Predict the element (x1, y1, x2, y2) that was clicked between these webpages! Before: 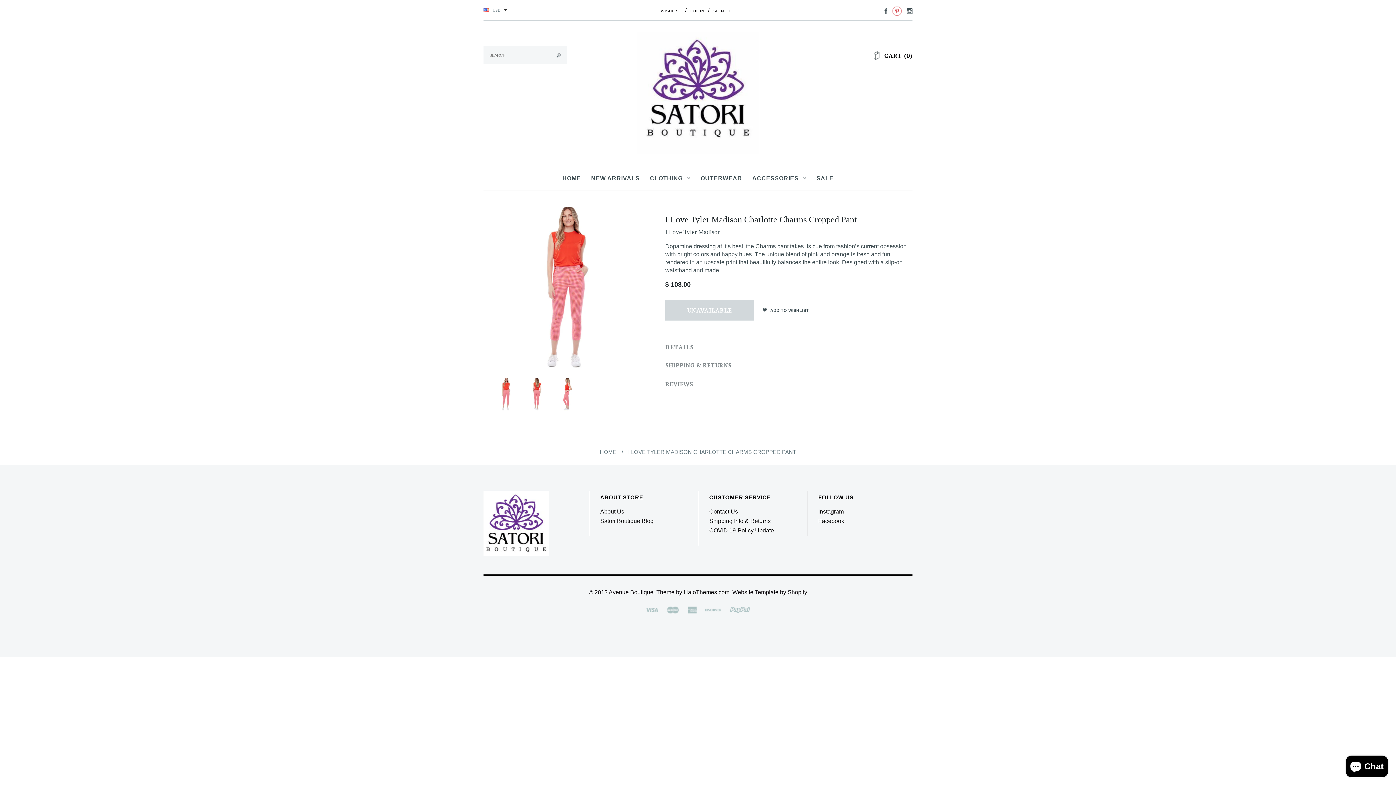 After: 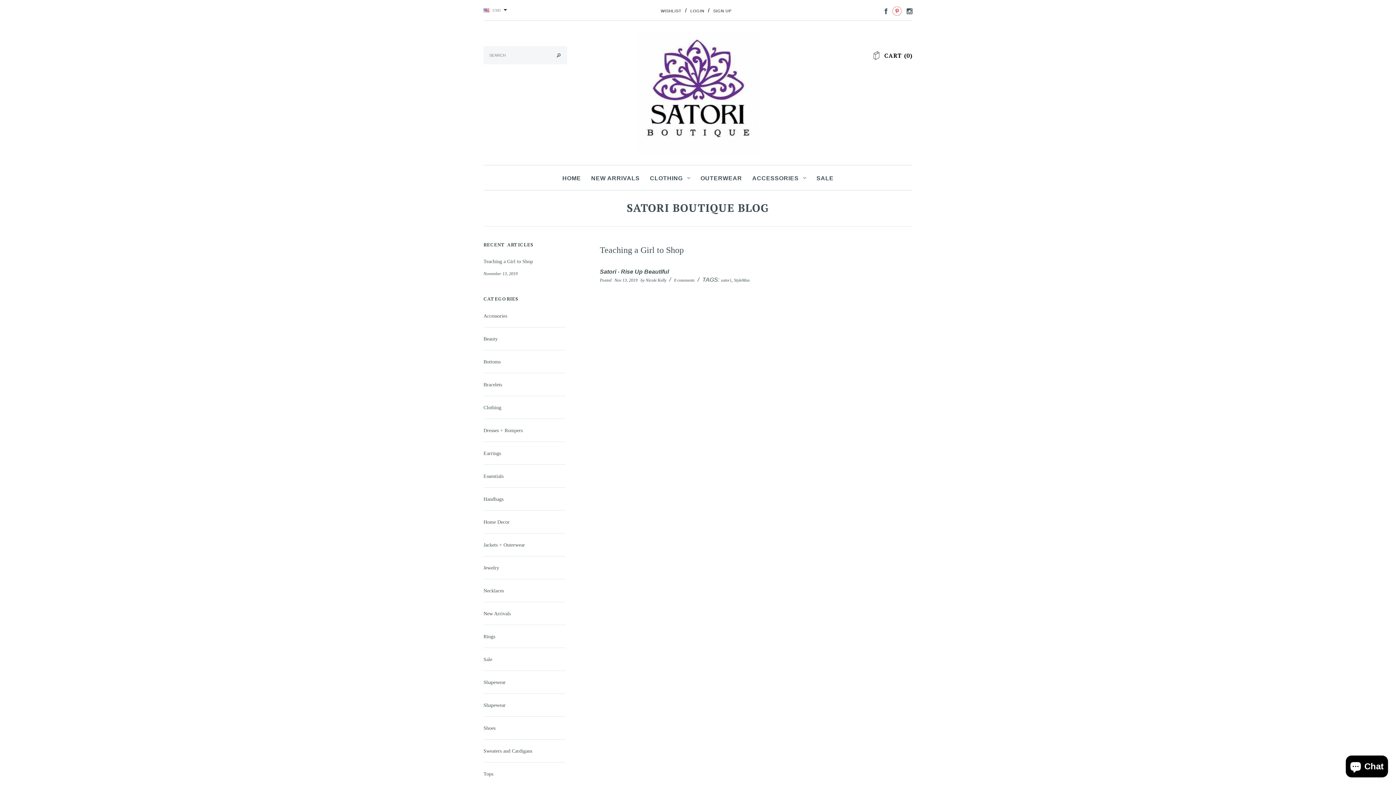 Action: label: Satori Boutique Blog bbox: (600, 518, 653, 524)